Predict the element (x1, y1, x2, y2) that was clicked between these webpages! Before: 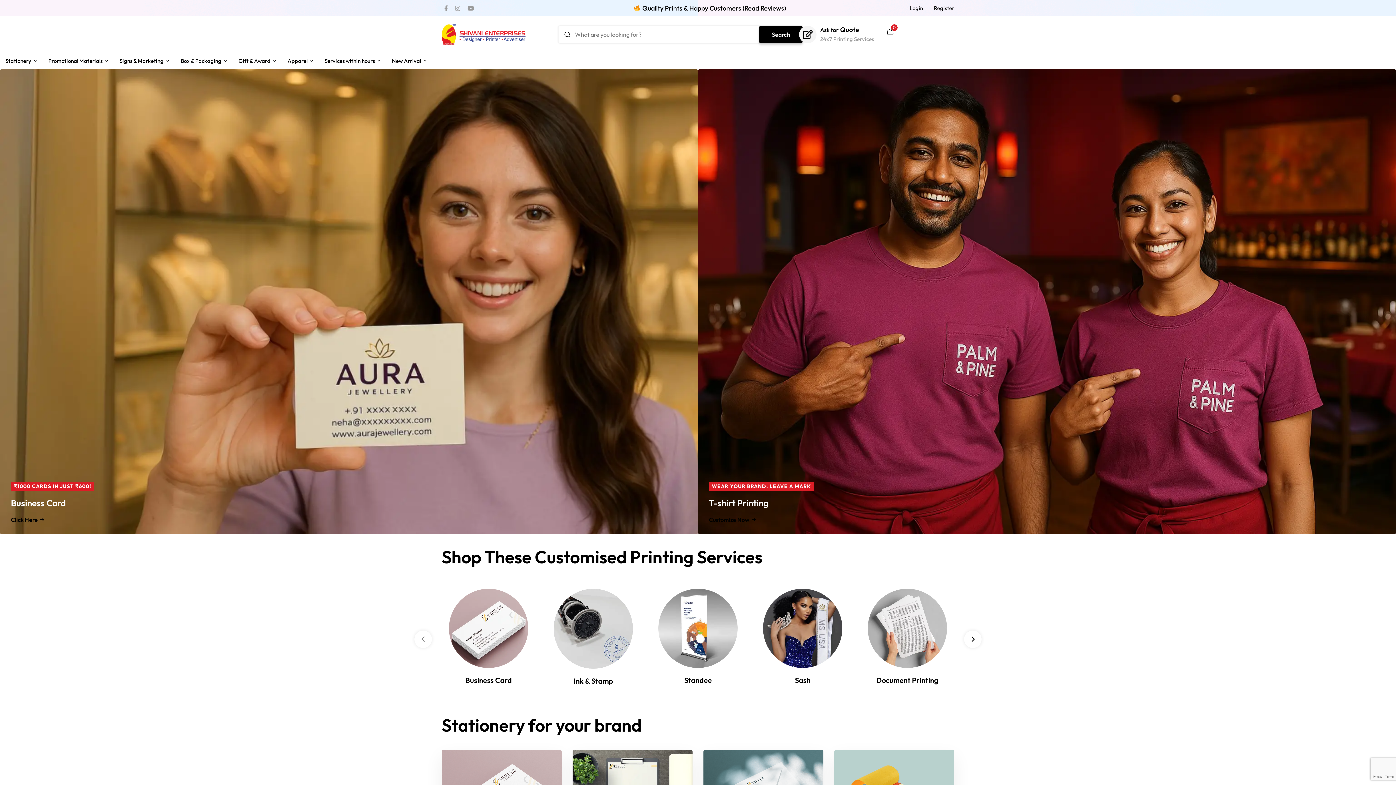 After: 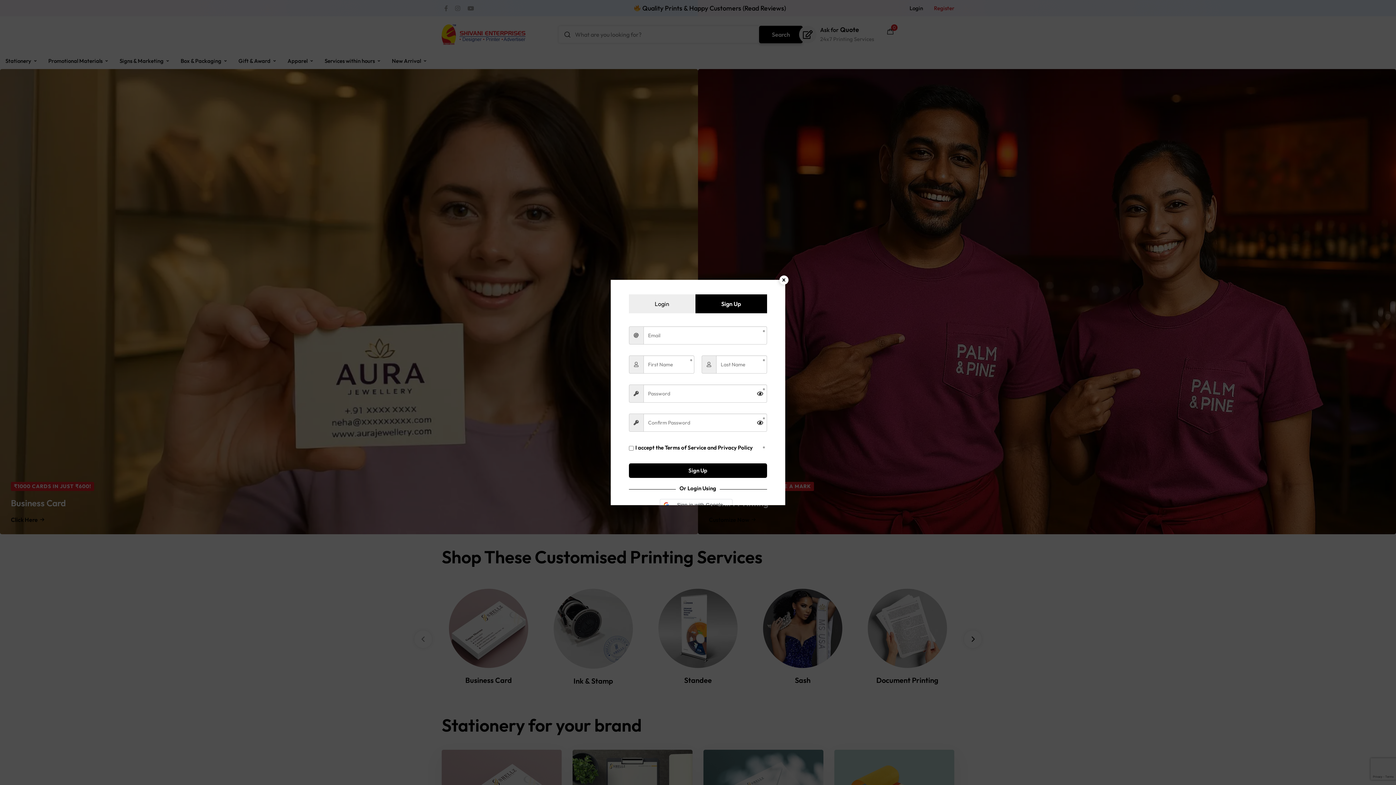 Action: bbox: (930, 0, 960, 16) label: Register